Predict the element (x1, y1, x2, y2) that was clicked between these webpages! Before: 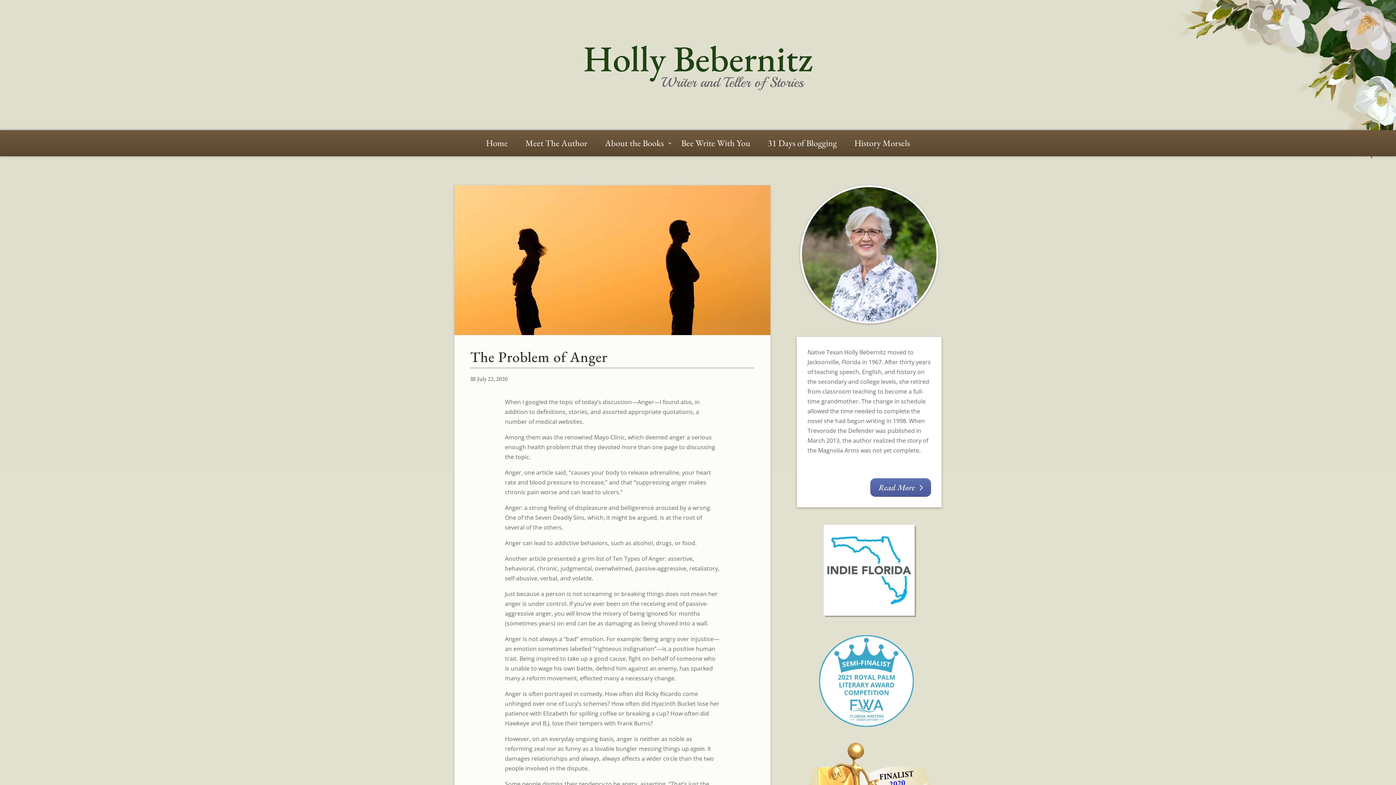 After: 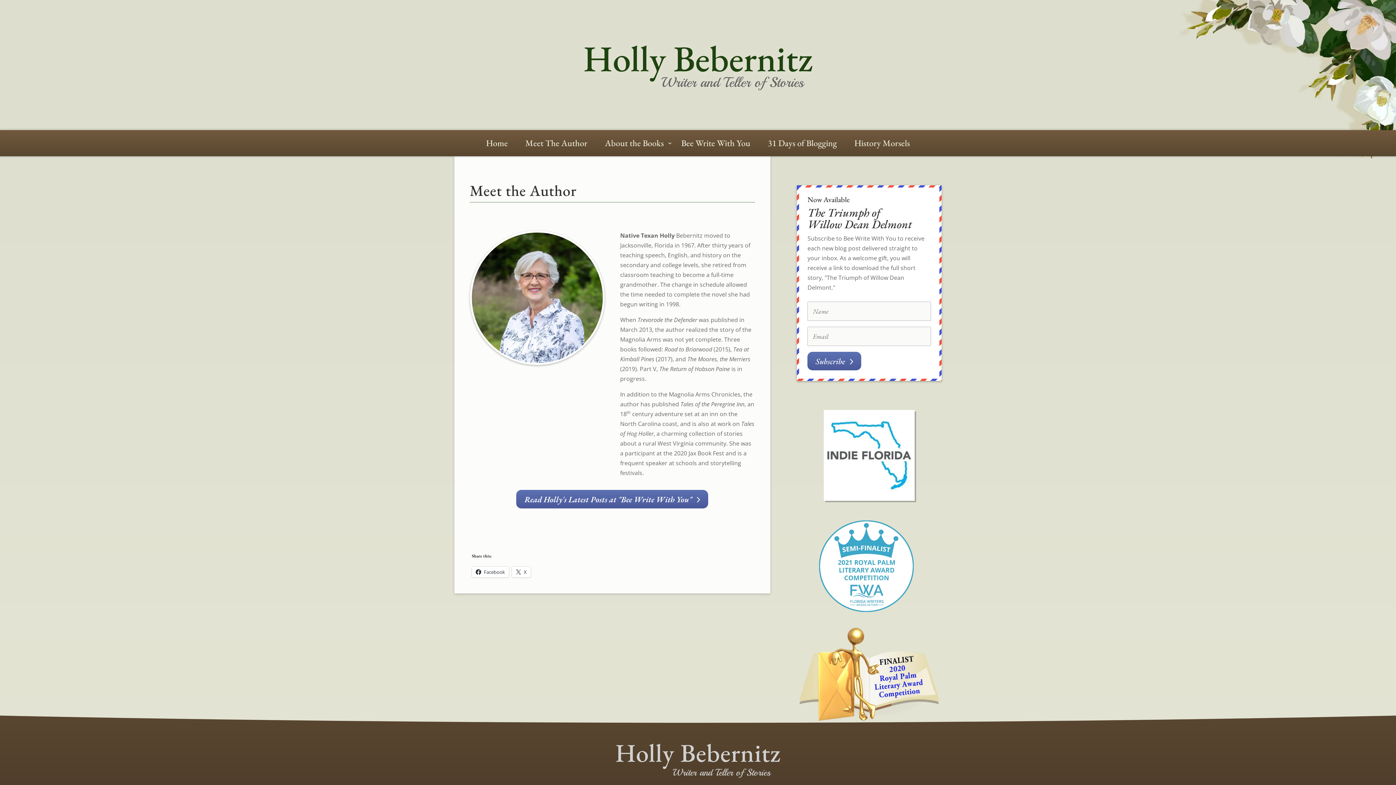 Action: bbox: (516, 140, 596, 148) label: Meet The Author